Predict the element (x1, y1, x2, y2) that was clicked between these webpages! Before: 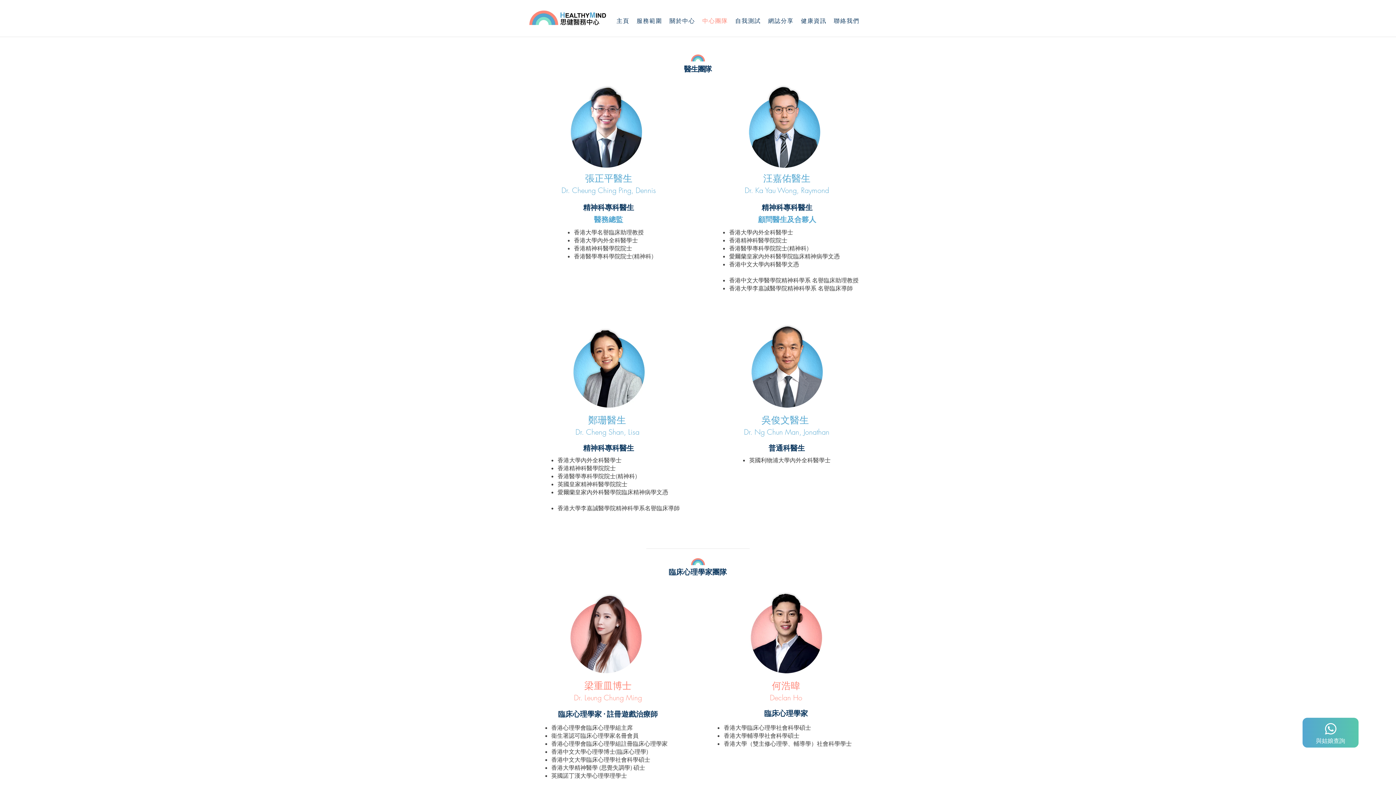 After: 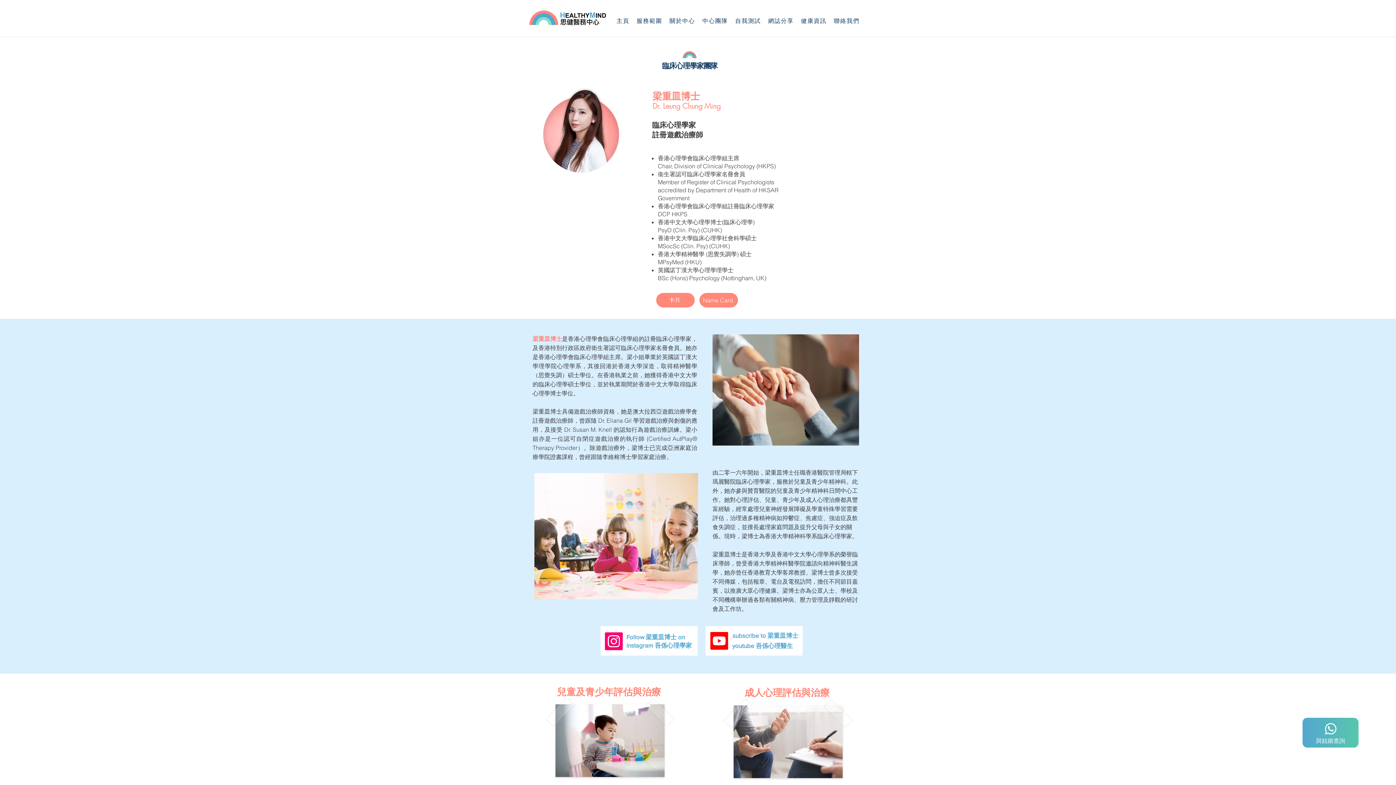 Action: bbox: (584, 679, 631, 692) label: 梁重皿博士